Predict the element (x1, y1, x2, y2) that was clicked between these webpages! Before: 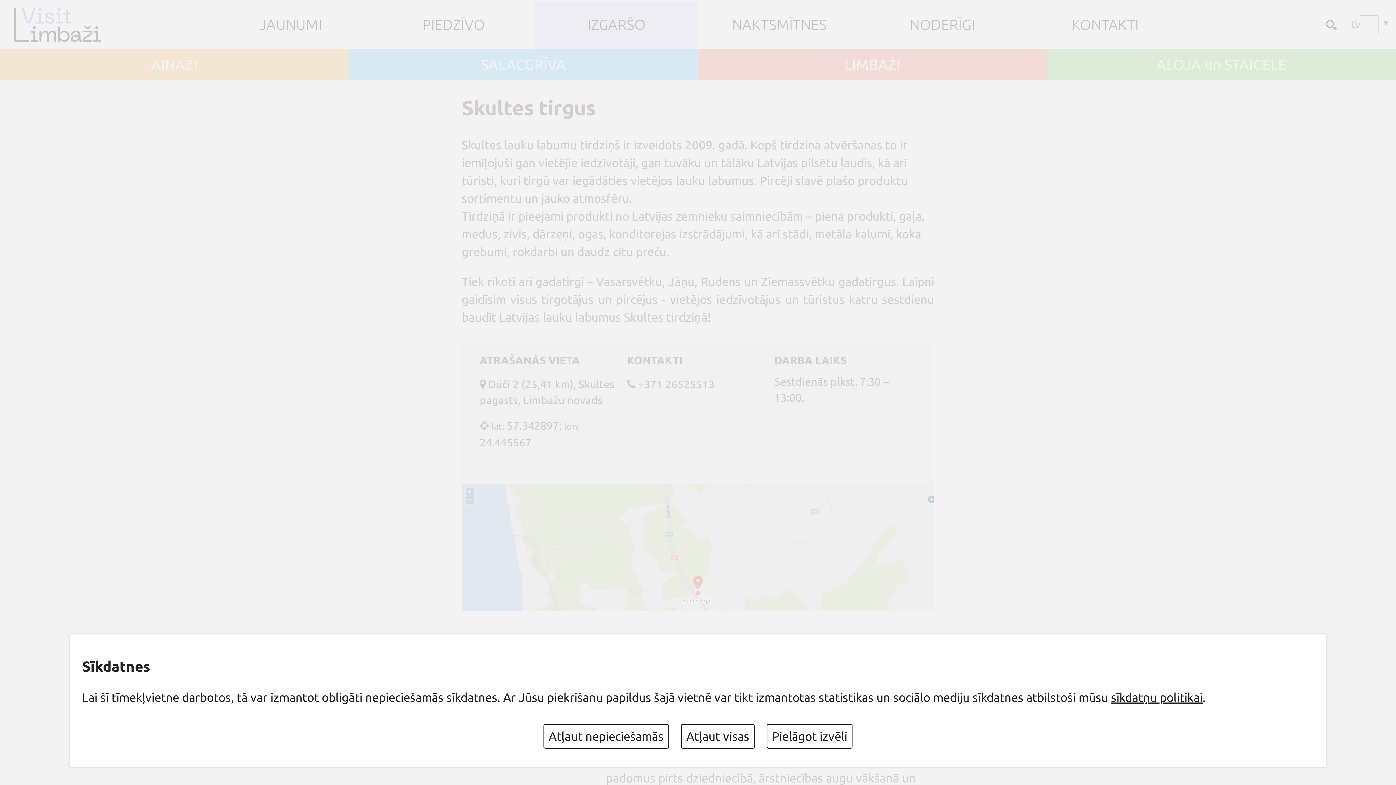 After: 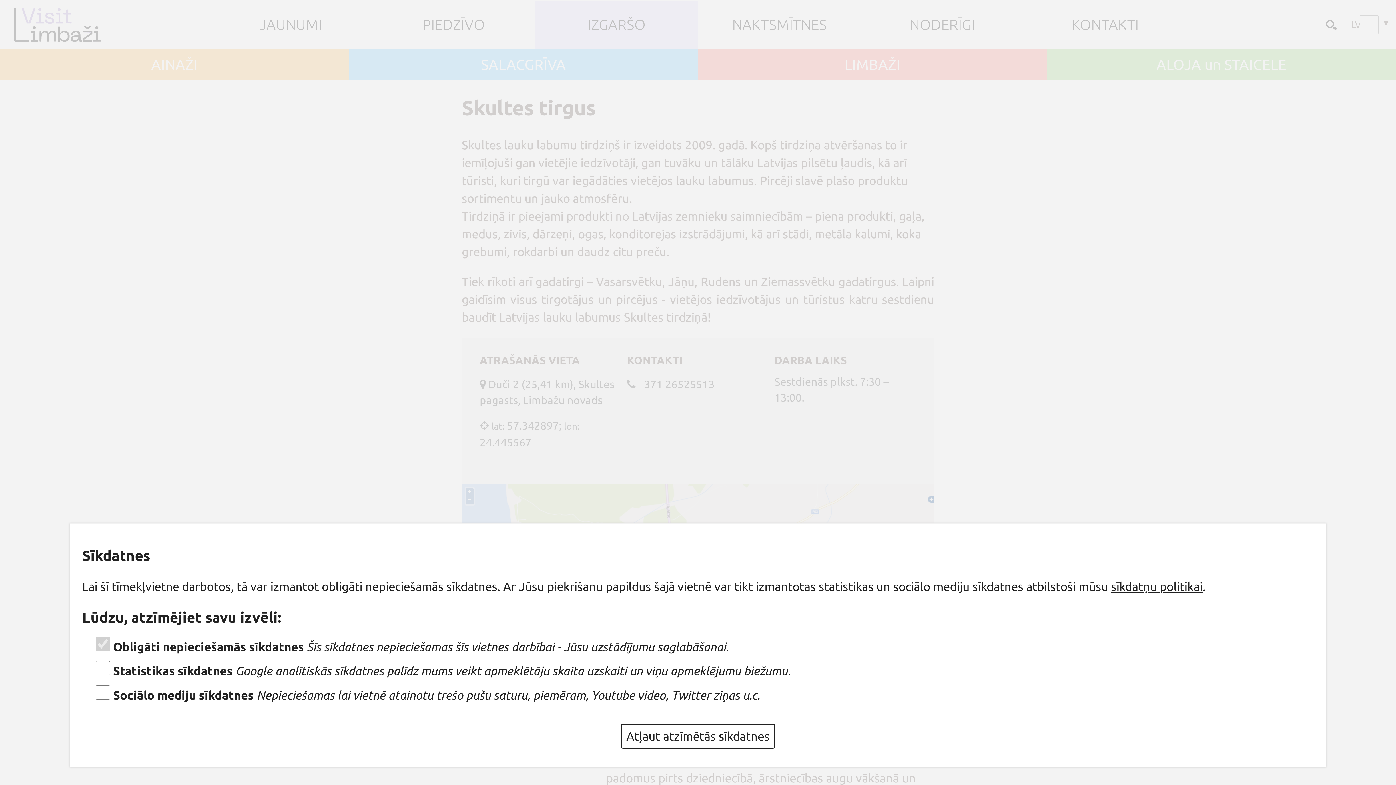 Action: label: Pielāgot izvēli bbox: (766, 724, 852, 749)